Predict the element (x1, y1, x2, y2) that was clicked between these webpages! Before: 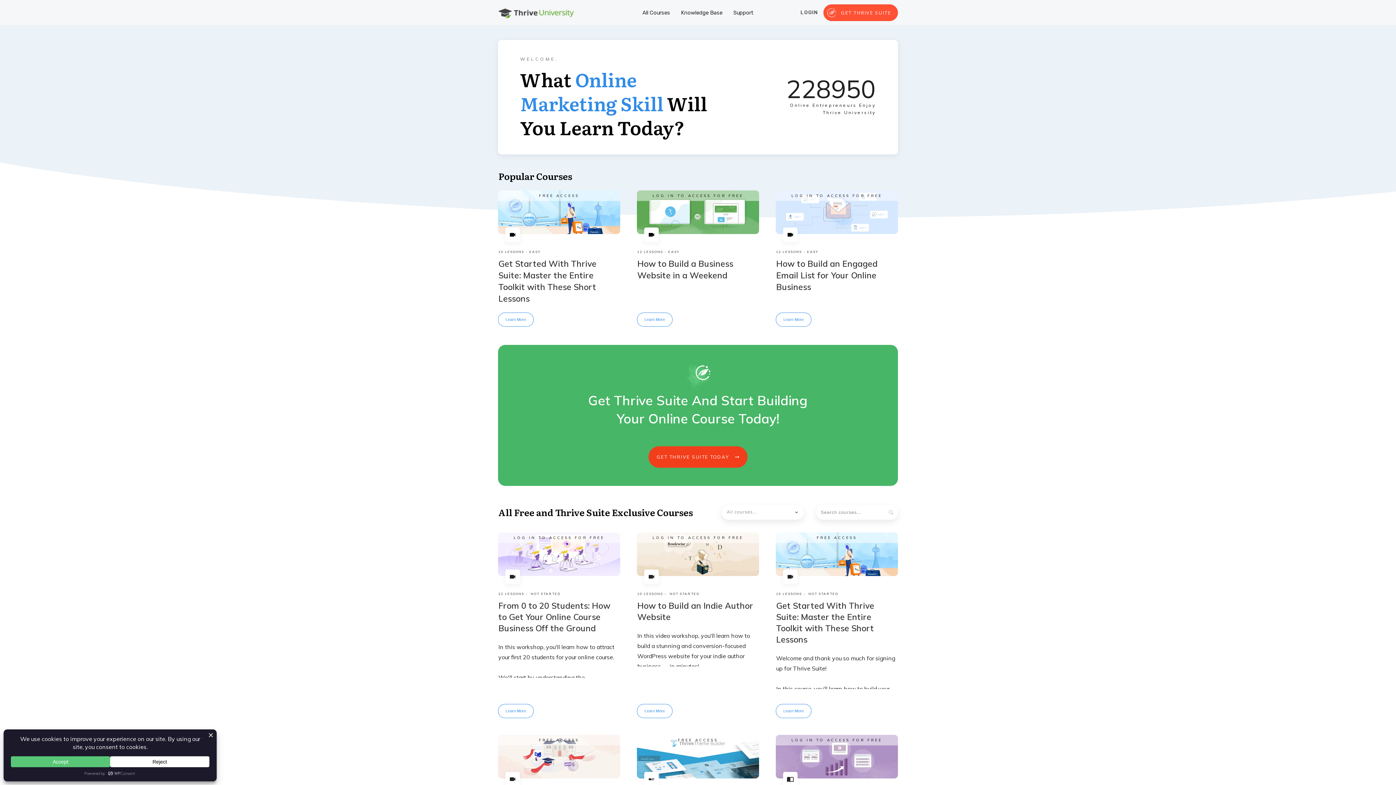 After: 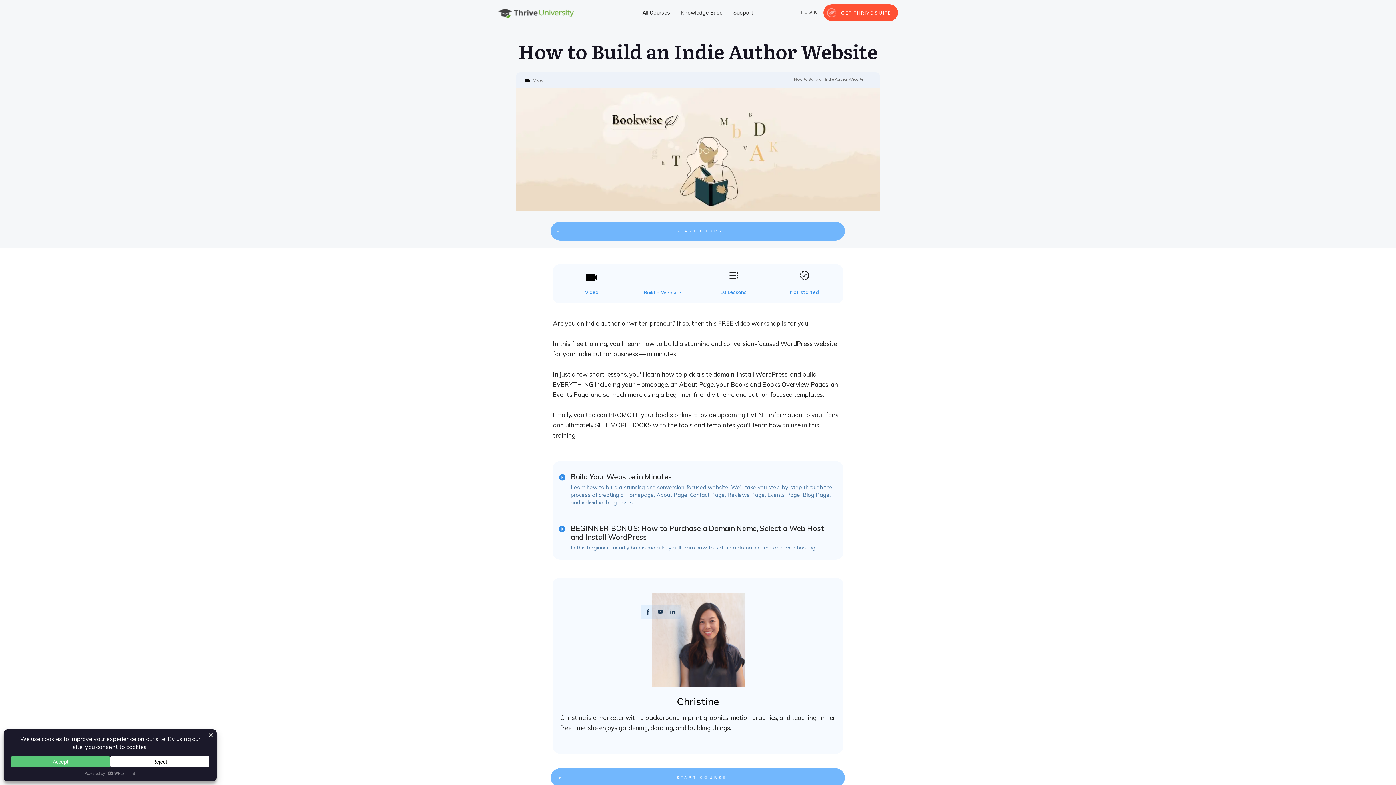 Action: bbox: (637, 704, 672, 718) label: Learn More